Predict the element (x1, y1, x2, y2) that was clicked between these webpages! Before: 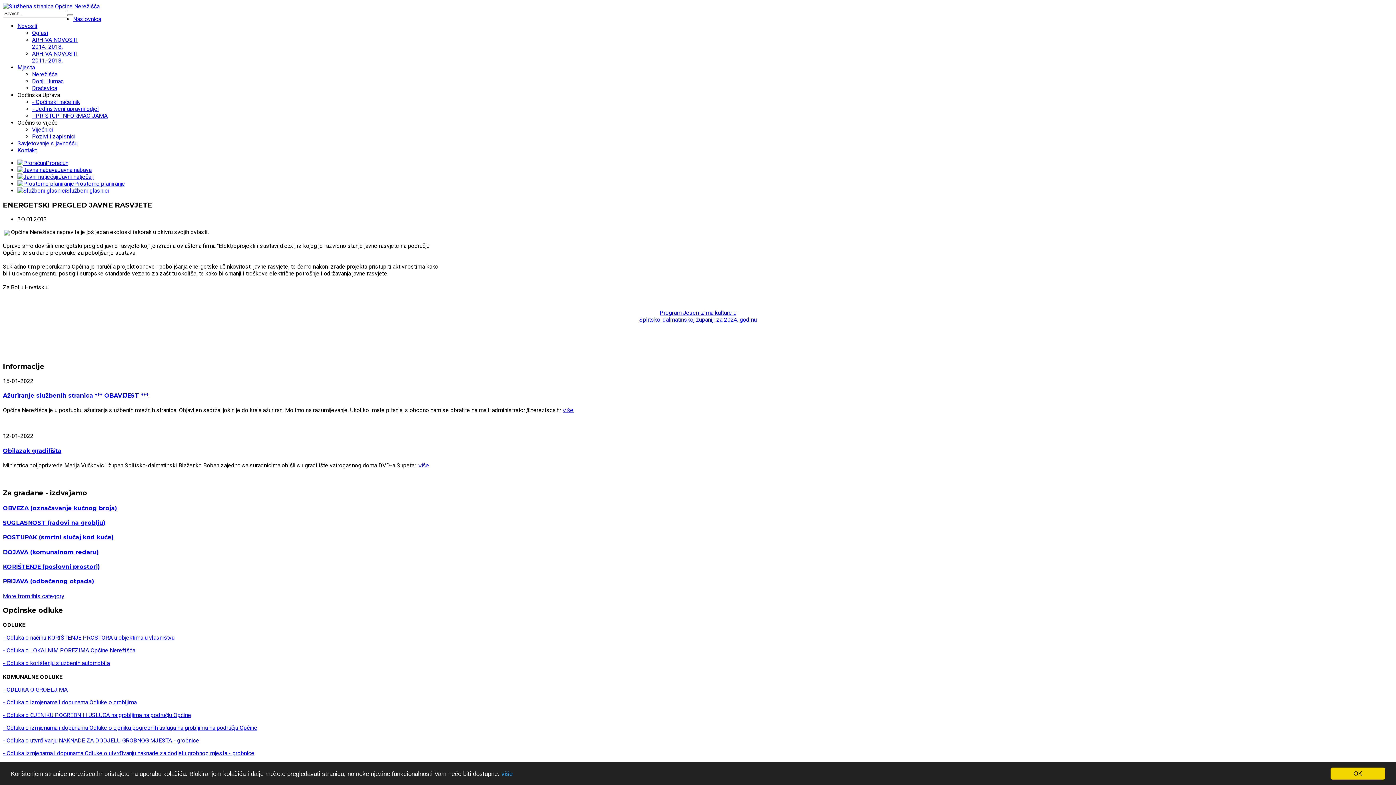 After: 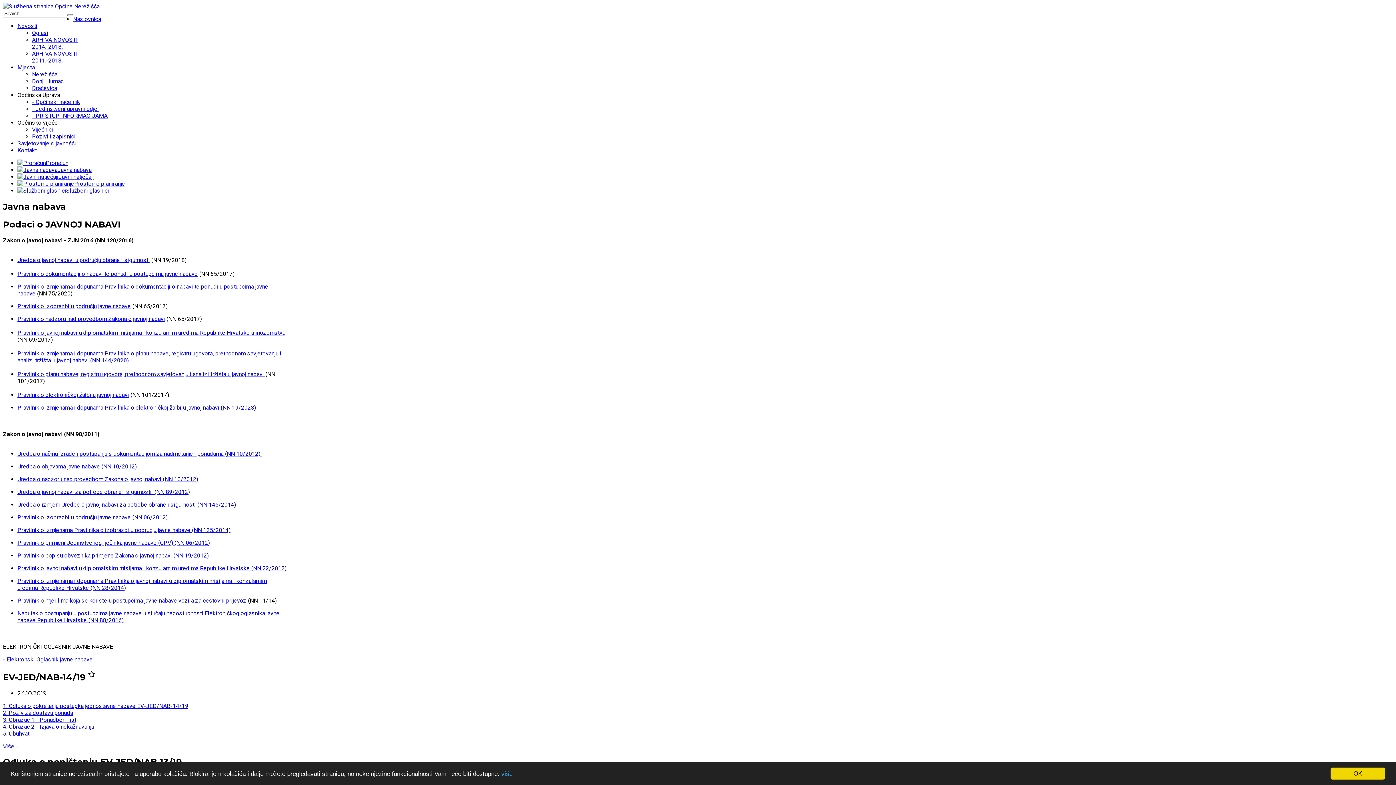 Action: label: Javna nabava bbox: (17, 166, 91, 173)